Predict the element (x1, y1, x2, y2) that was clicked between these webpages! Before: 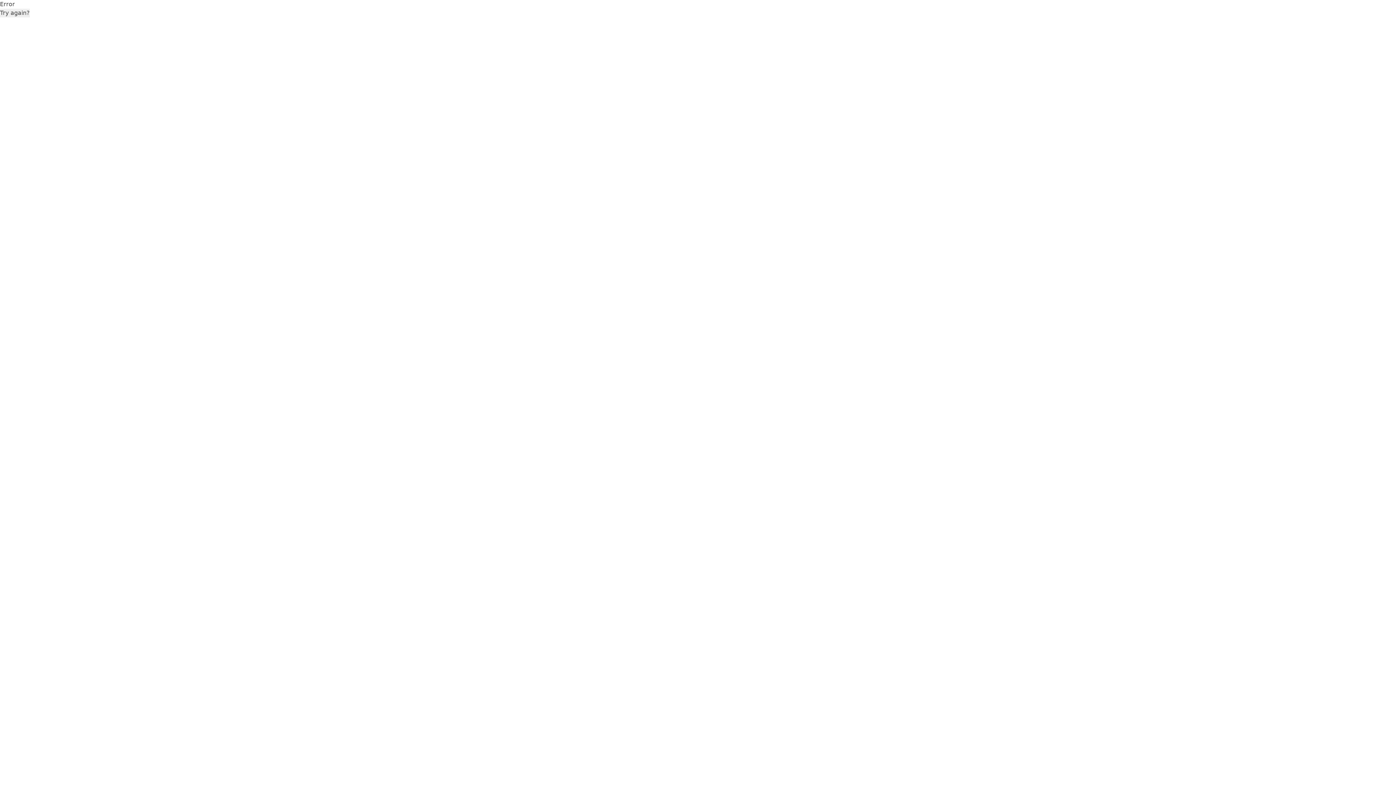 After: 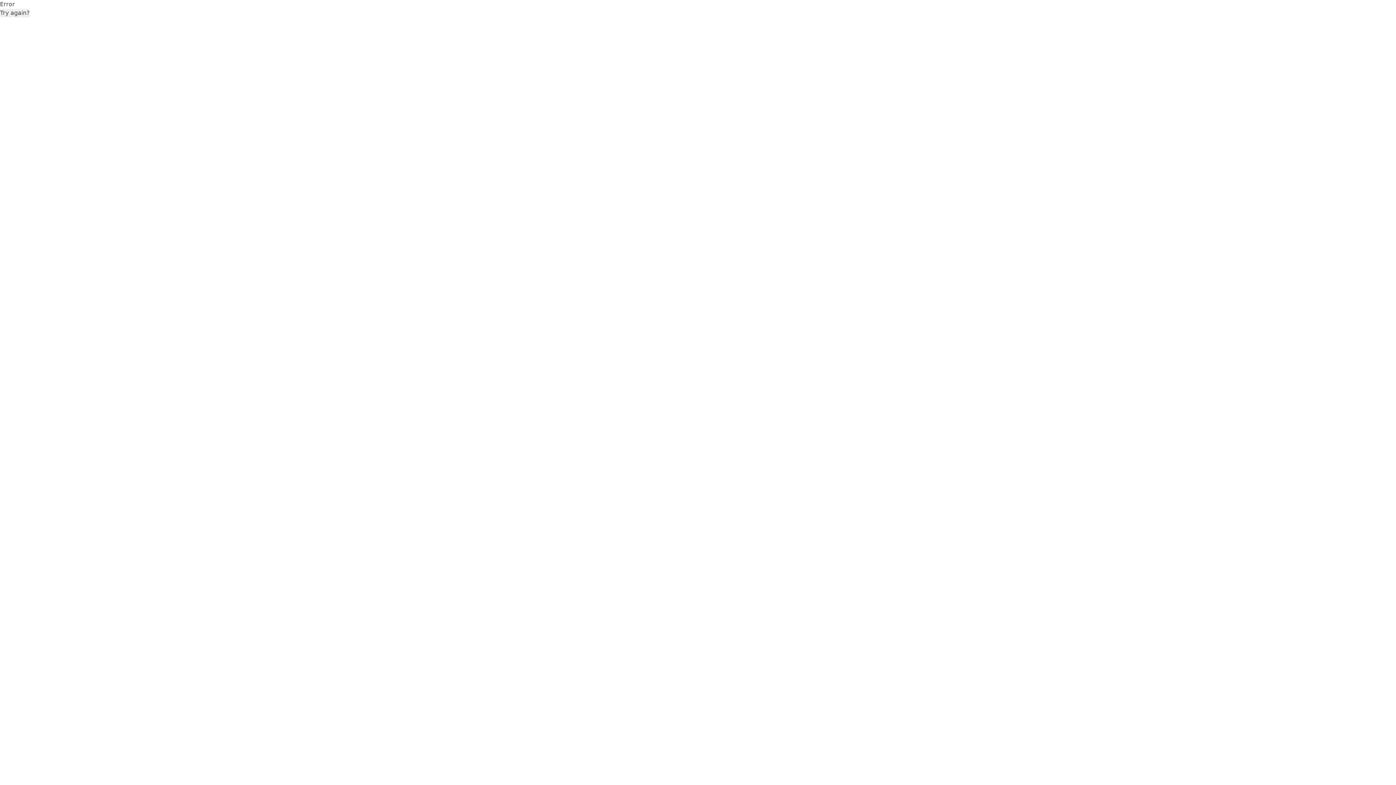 Action: label: Try again? bbox: (0, 8, 29, 17)